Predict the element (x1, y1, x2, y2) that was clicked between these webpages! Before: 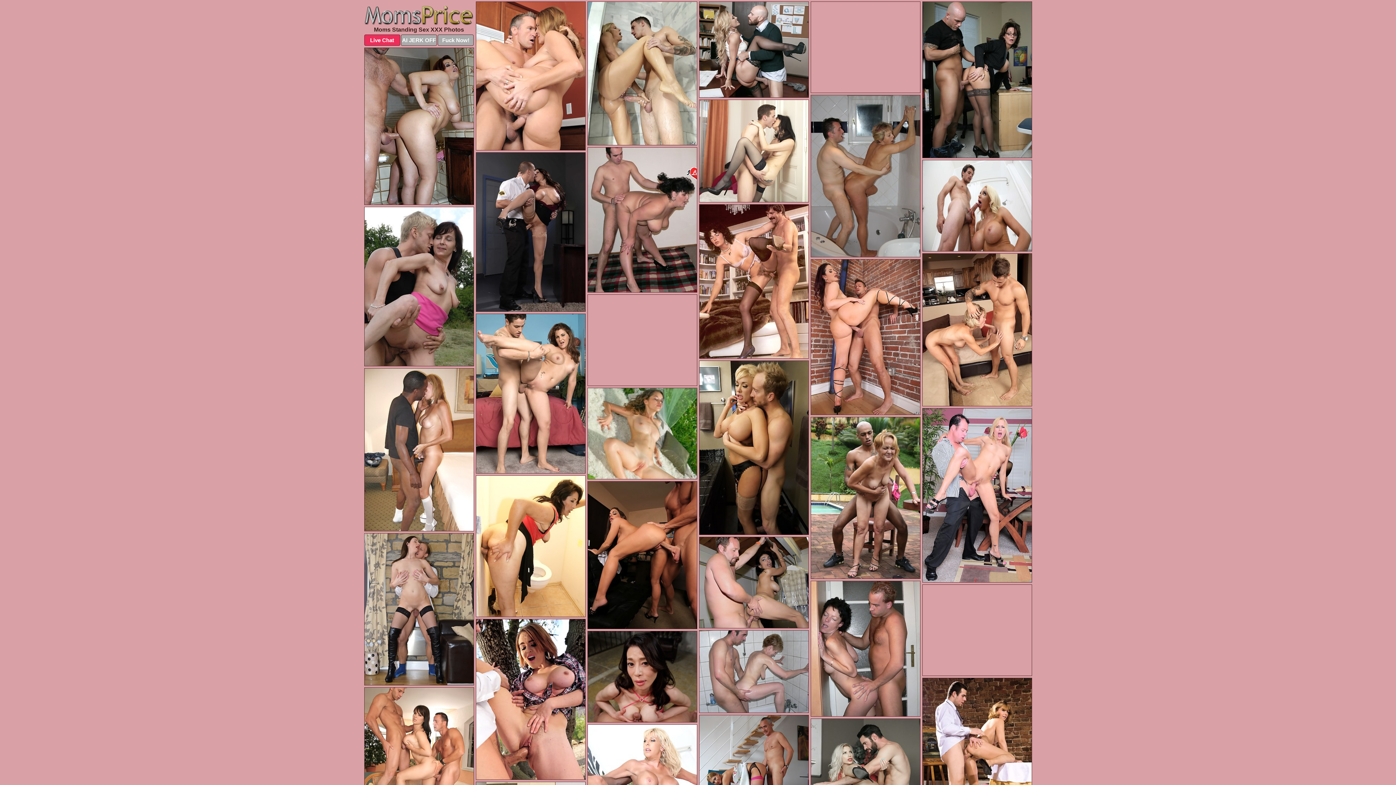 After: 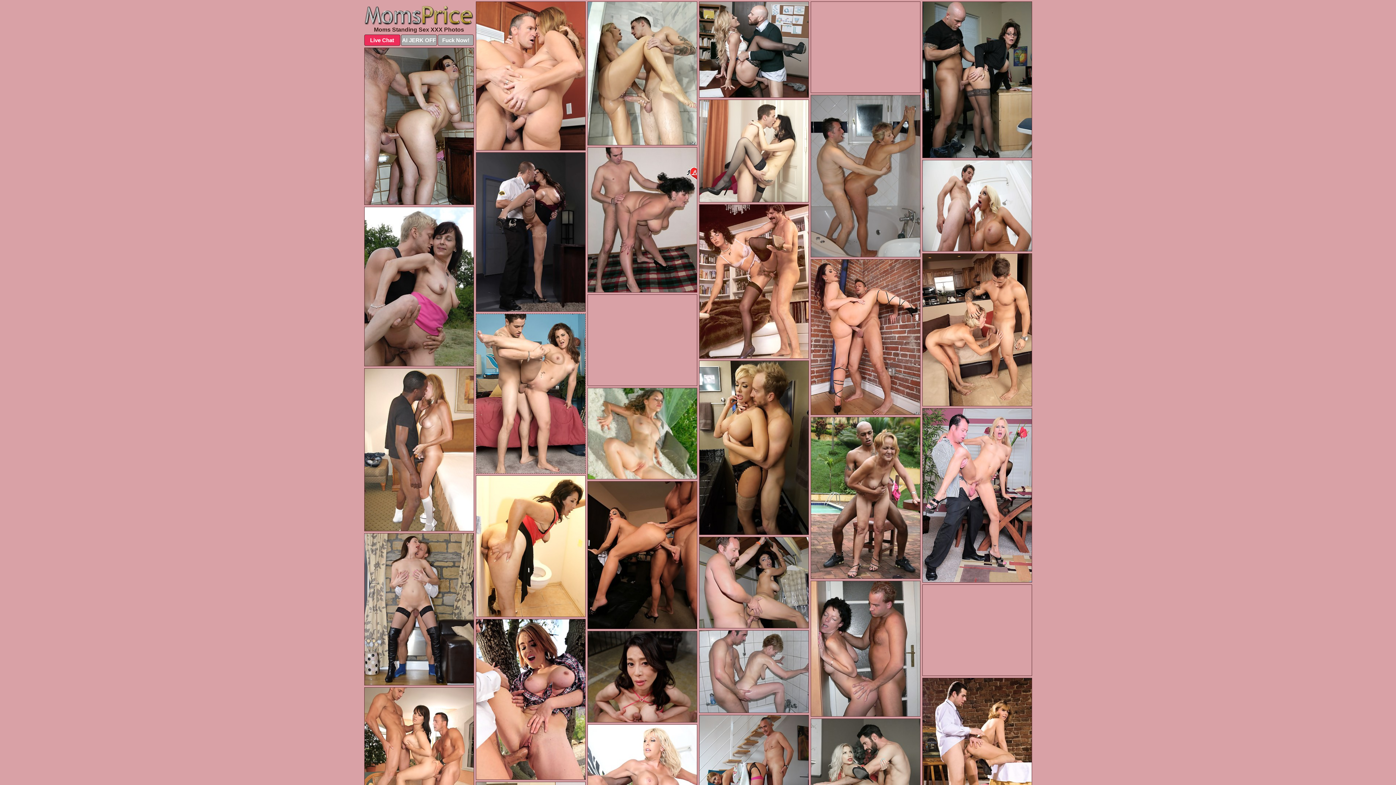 Action: bbox: (475, 313, 585, 473)